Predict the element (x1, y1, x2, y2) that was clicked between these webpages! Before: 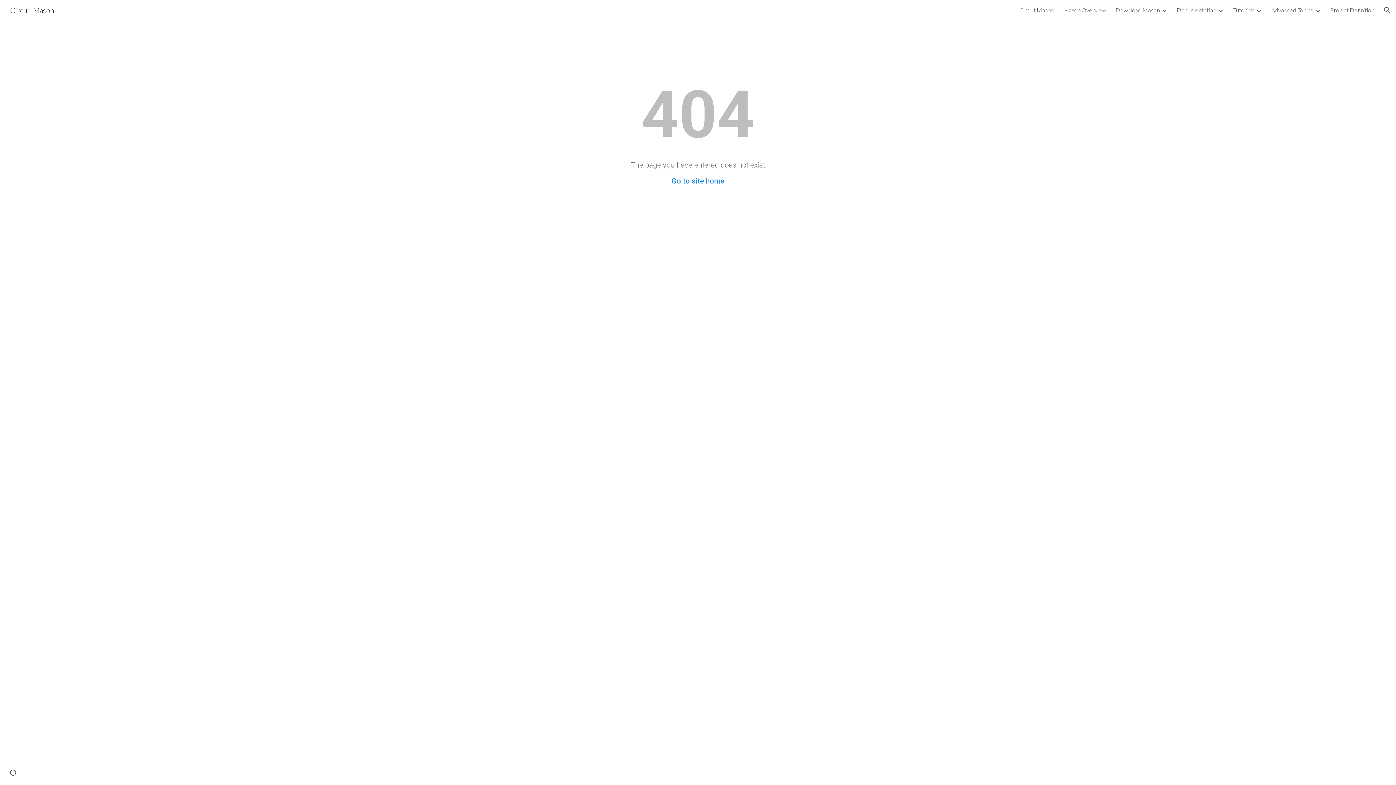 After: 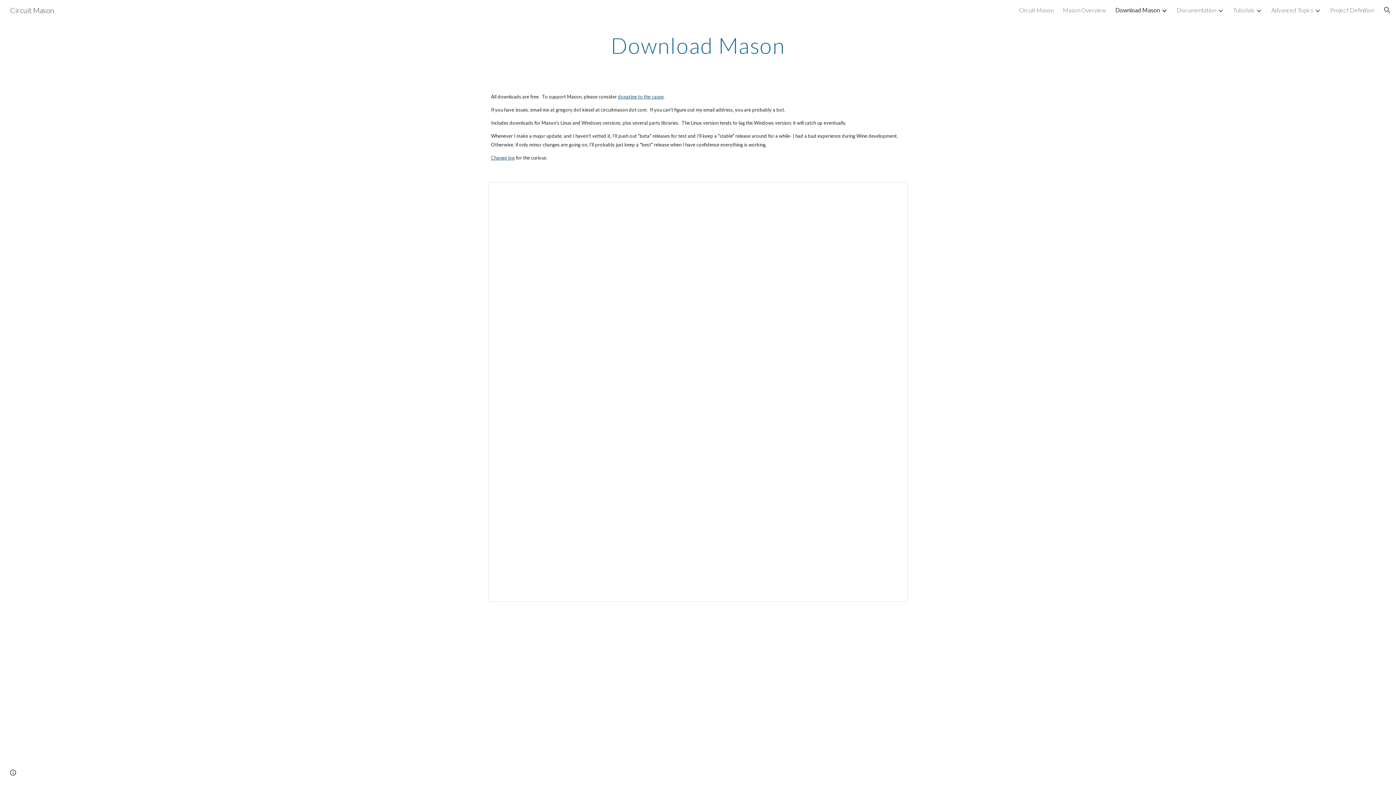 Action: bbox: (1116, 6, 1160, 13) label: Download Mason